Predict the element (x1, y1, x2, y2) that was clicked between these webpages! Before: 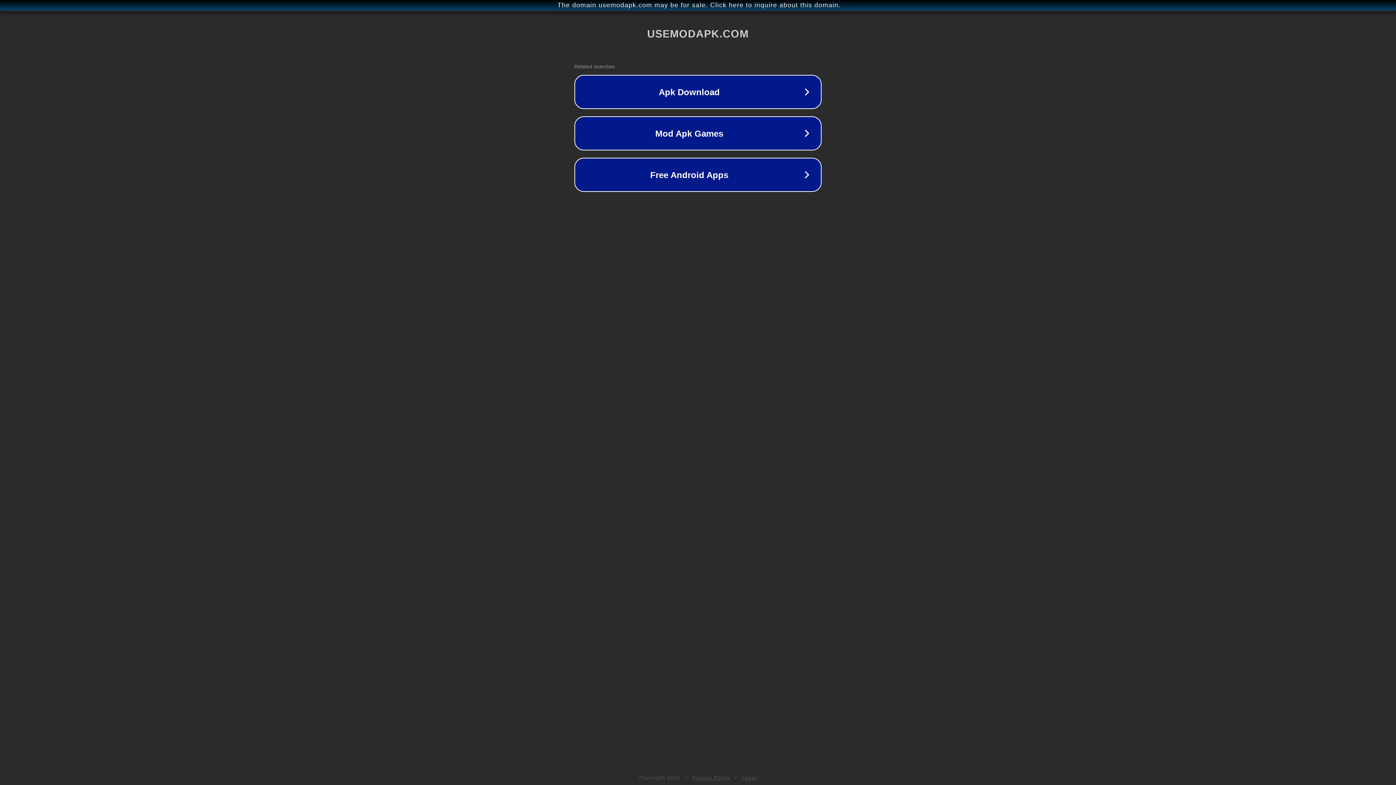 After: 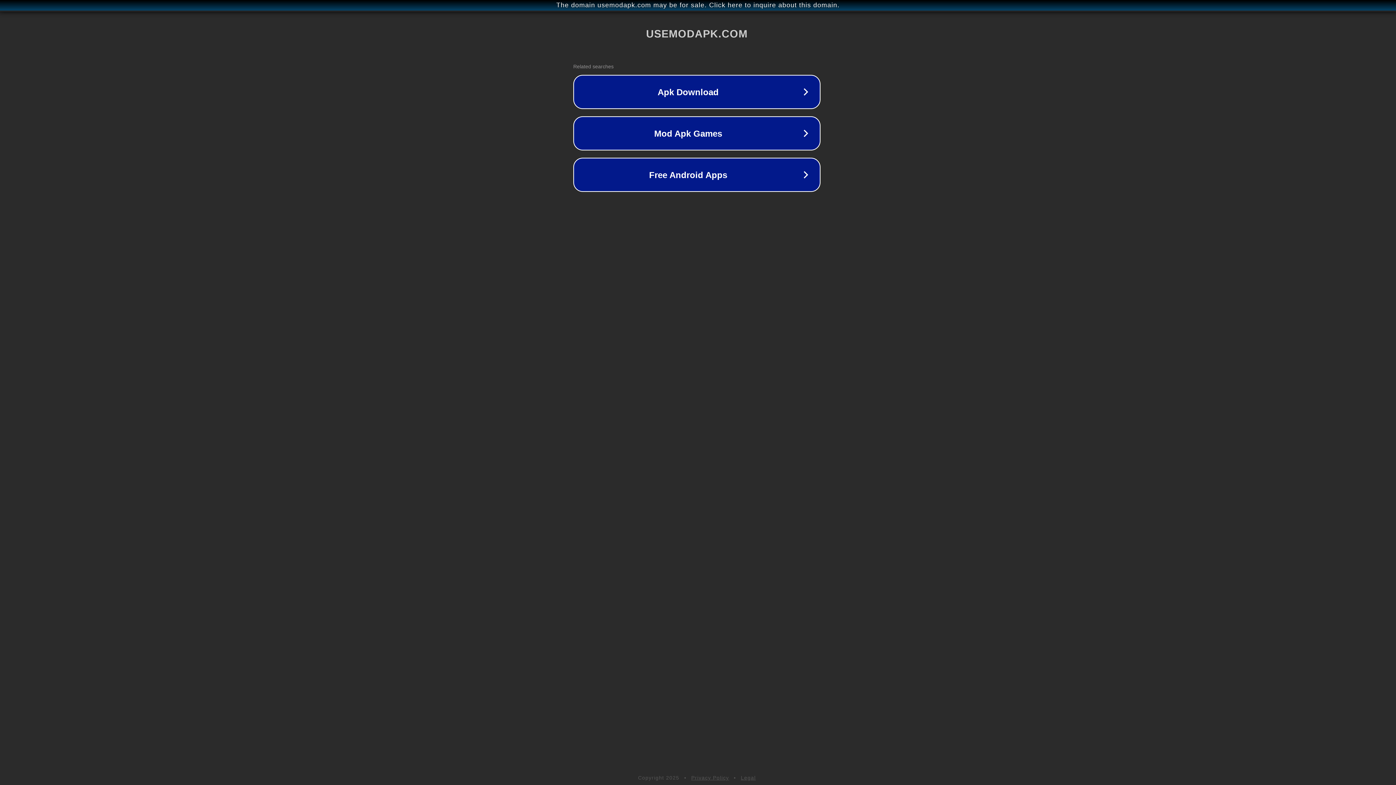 Action: label: The domain usemodapk.com may be for sale. Click here to inquire about this domain. bbox: (1, 1, 1397, 9)